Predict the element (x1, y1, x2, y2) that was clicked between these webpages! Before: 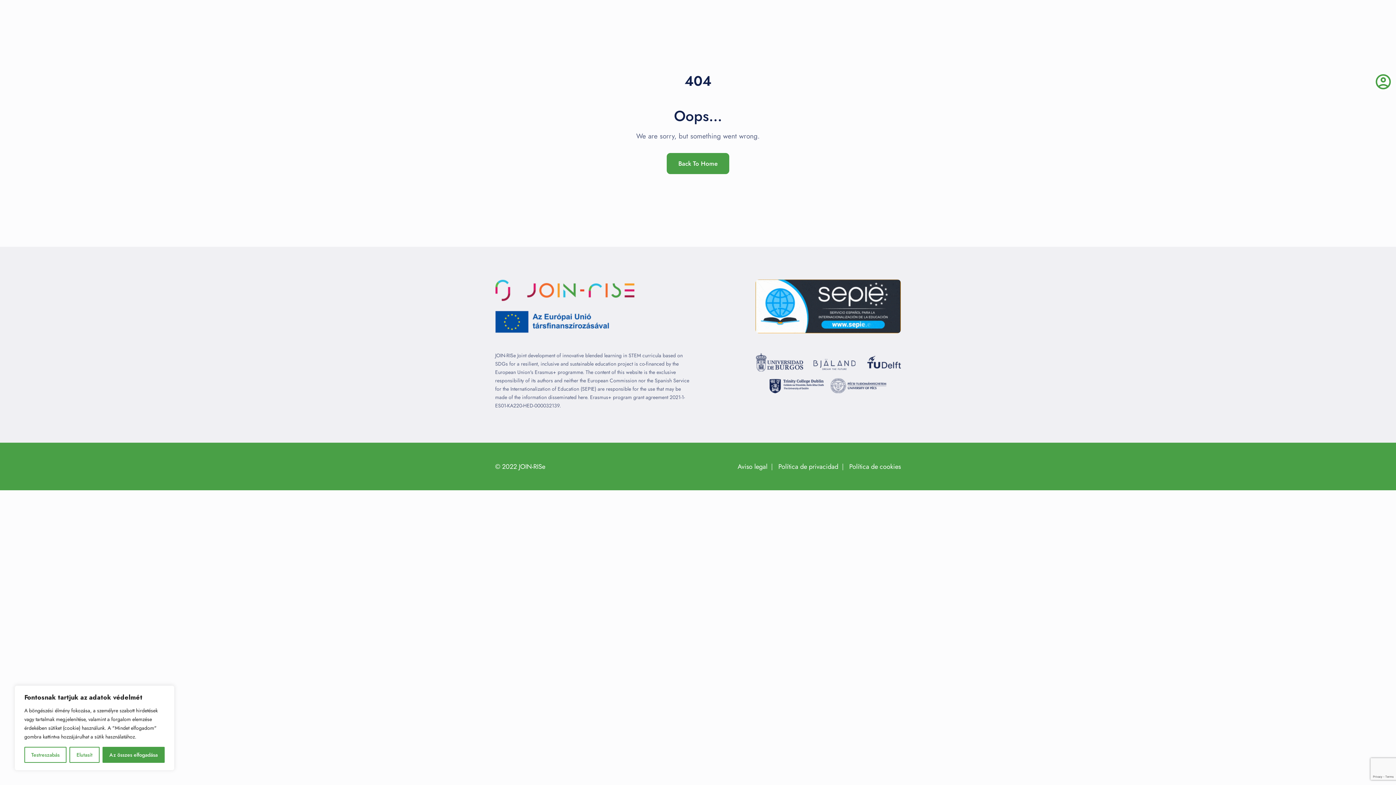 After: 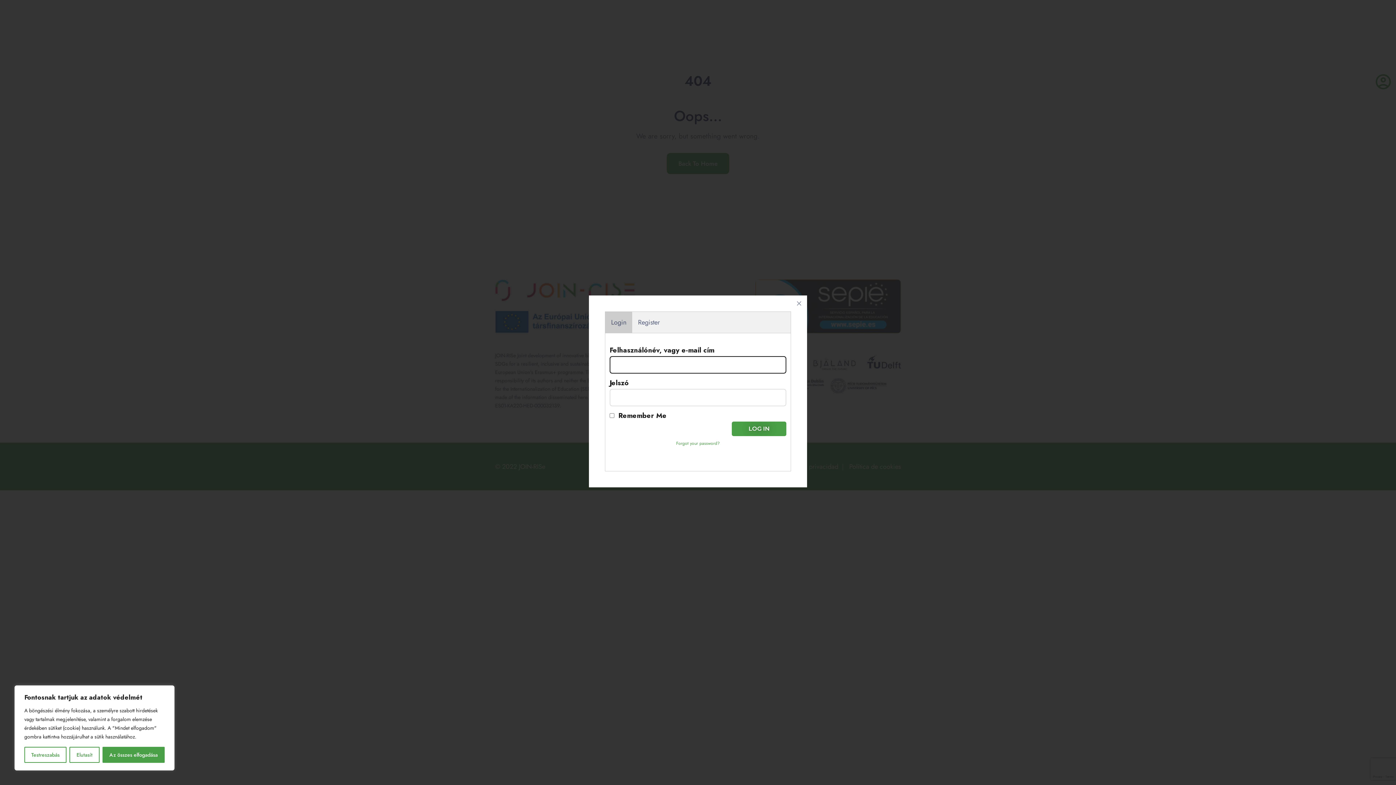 Action: bbox: (1374, 76, 1392, 85) label: account_circle